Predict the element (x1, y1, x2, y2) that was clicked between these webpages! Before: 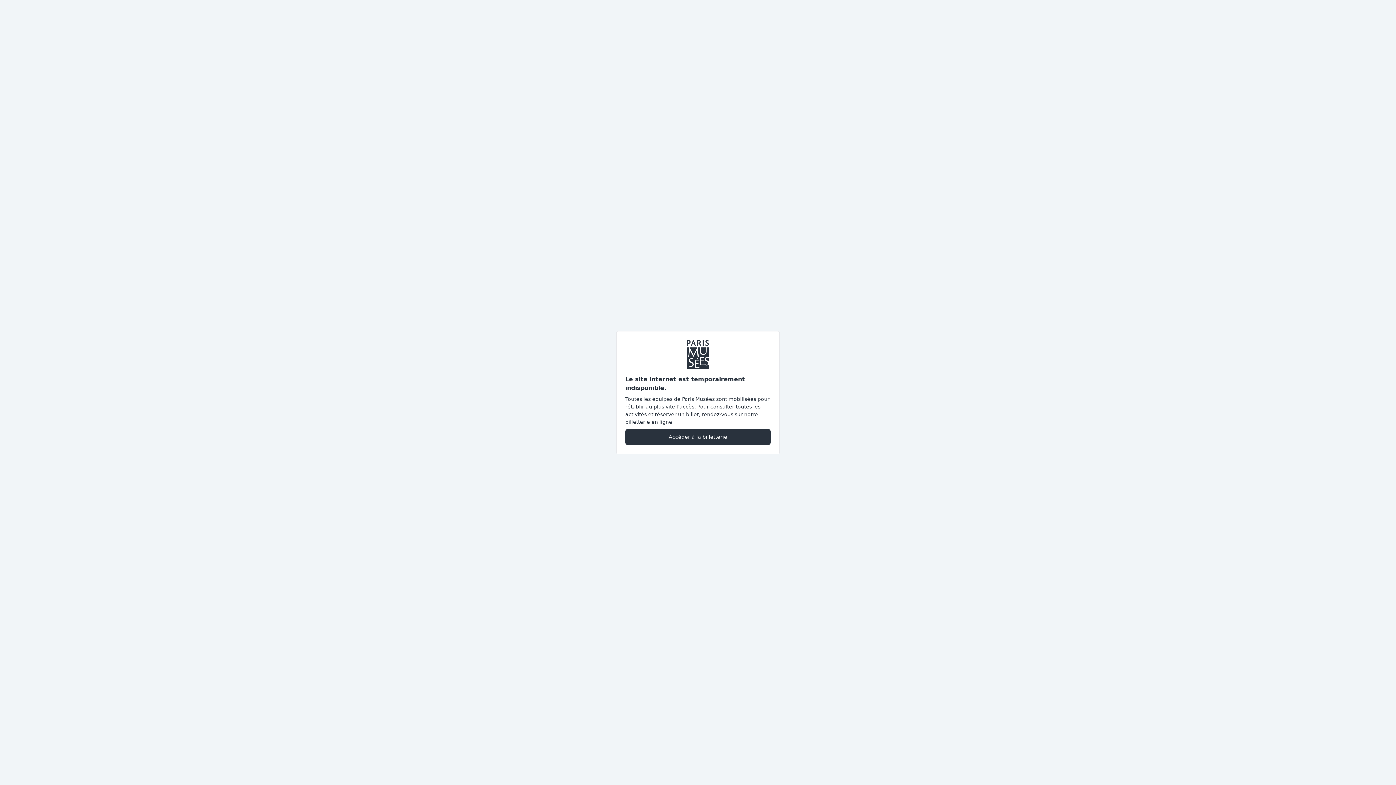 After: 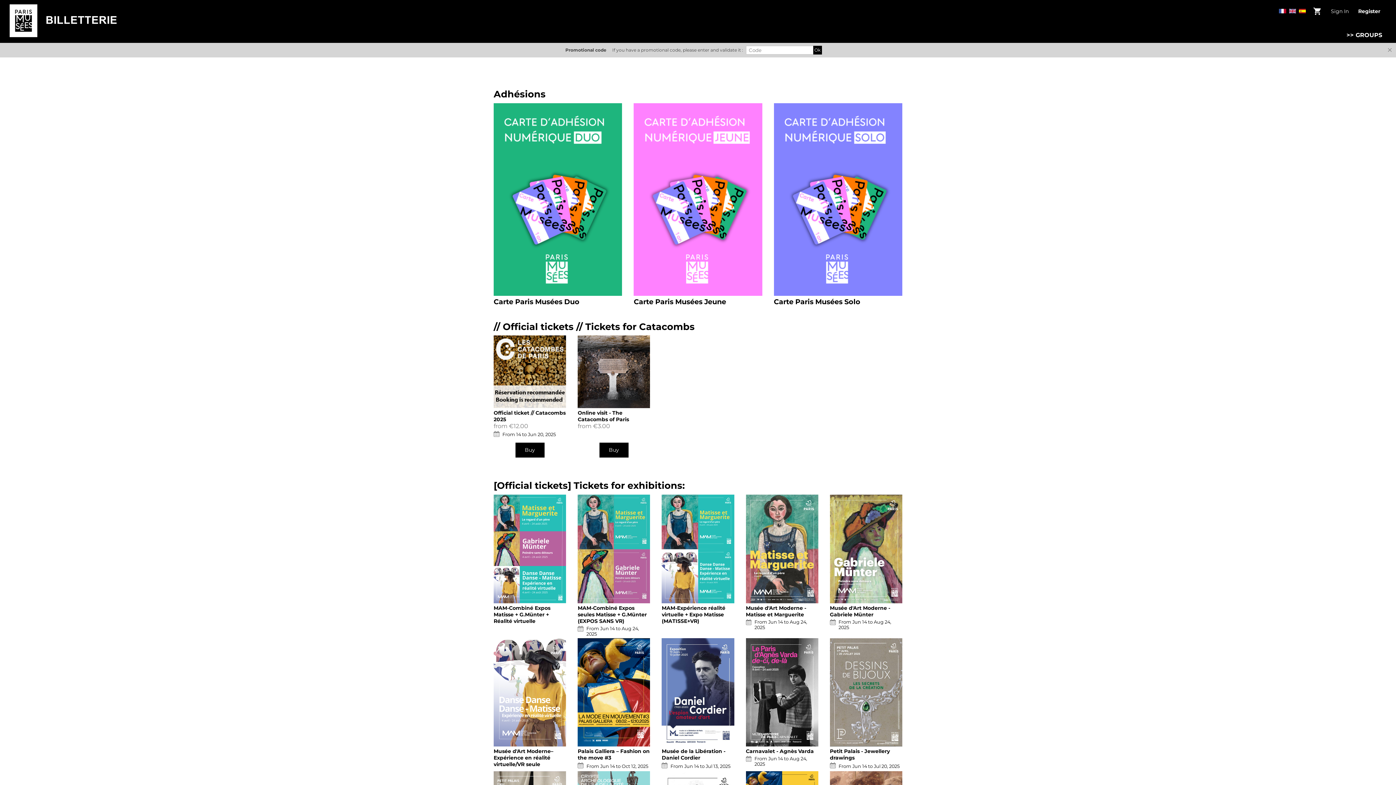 Action: bbox: (625, 428, 770, 445) label: Accéder à la billetterie